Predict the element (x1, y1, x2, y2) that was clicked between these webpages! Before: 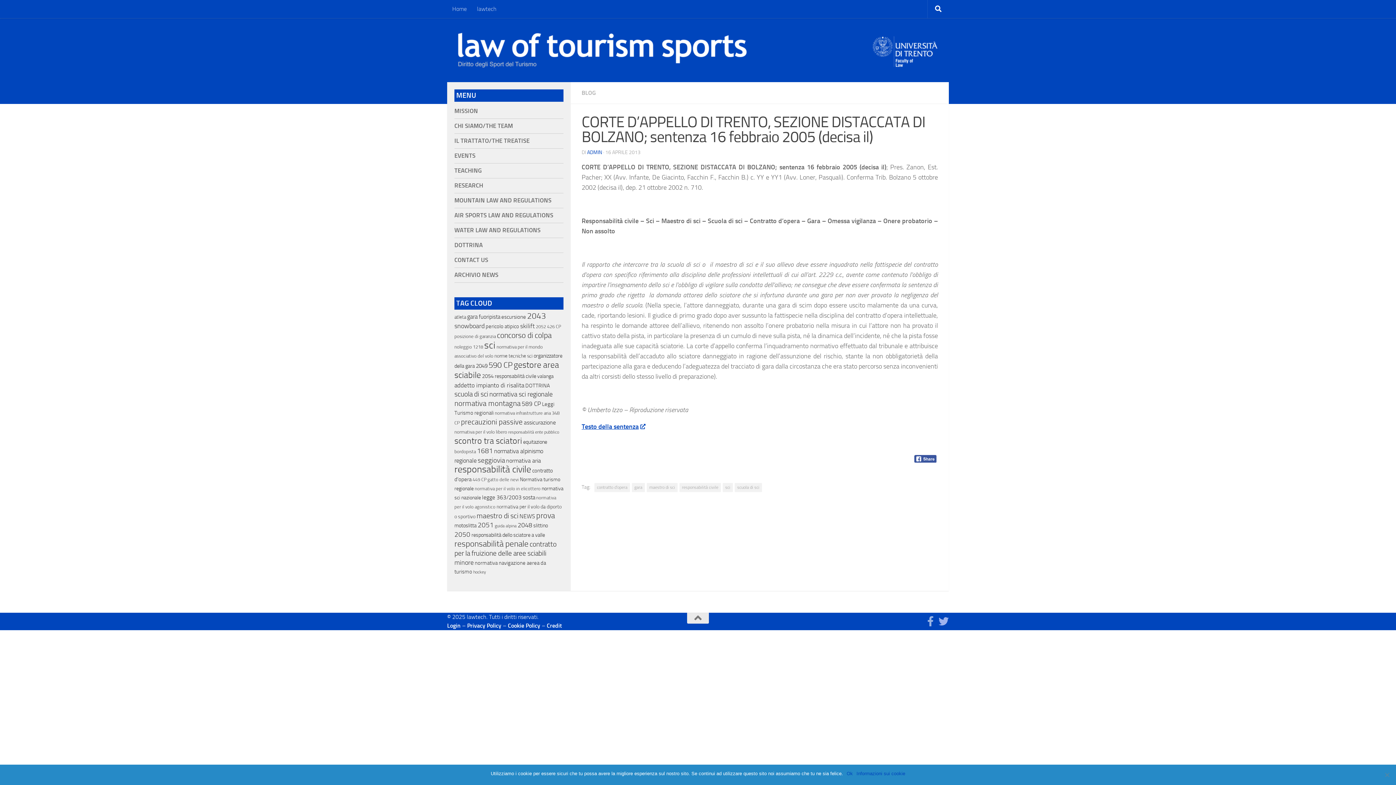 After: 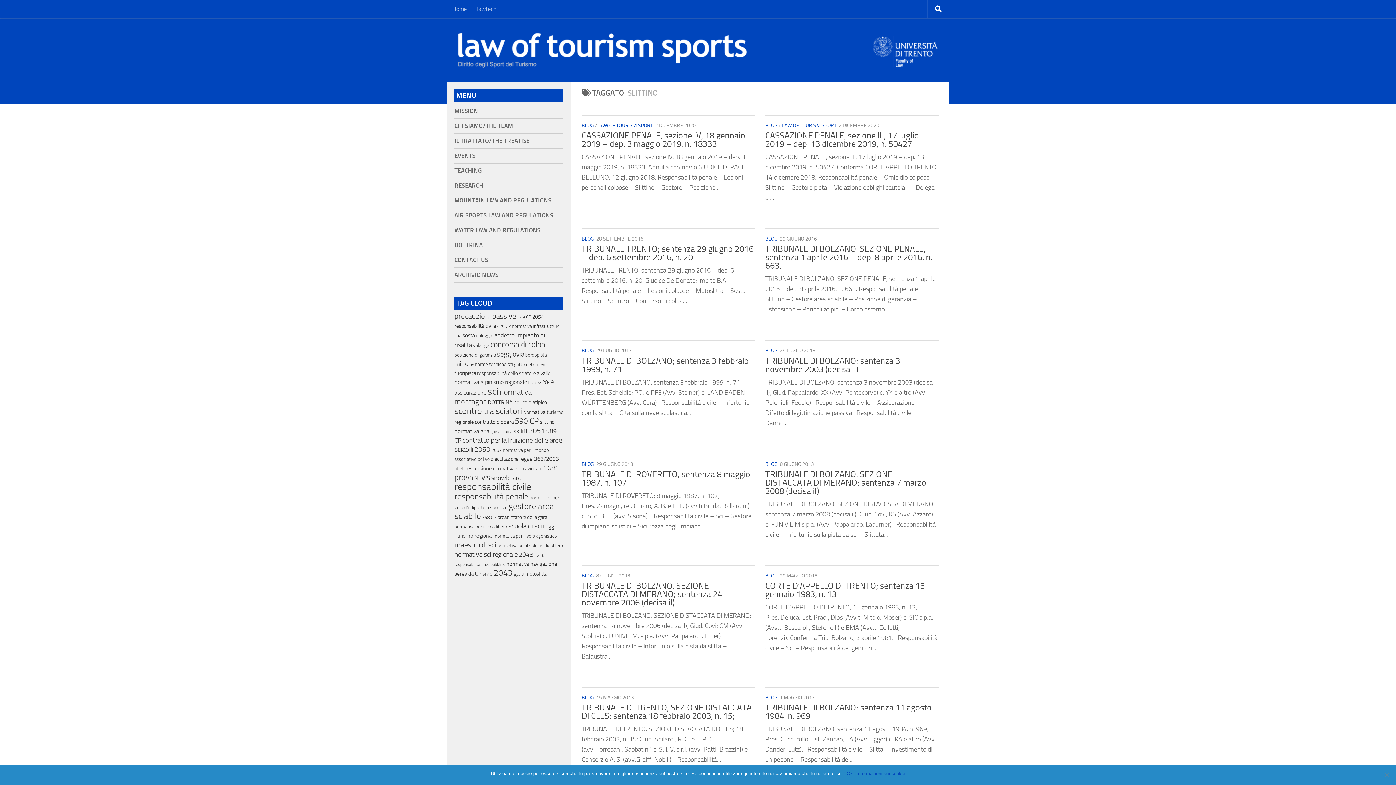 Action: label: slittino (20 elementi) bbox: (533, 522, 548, 529)